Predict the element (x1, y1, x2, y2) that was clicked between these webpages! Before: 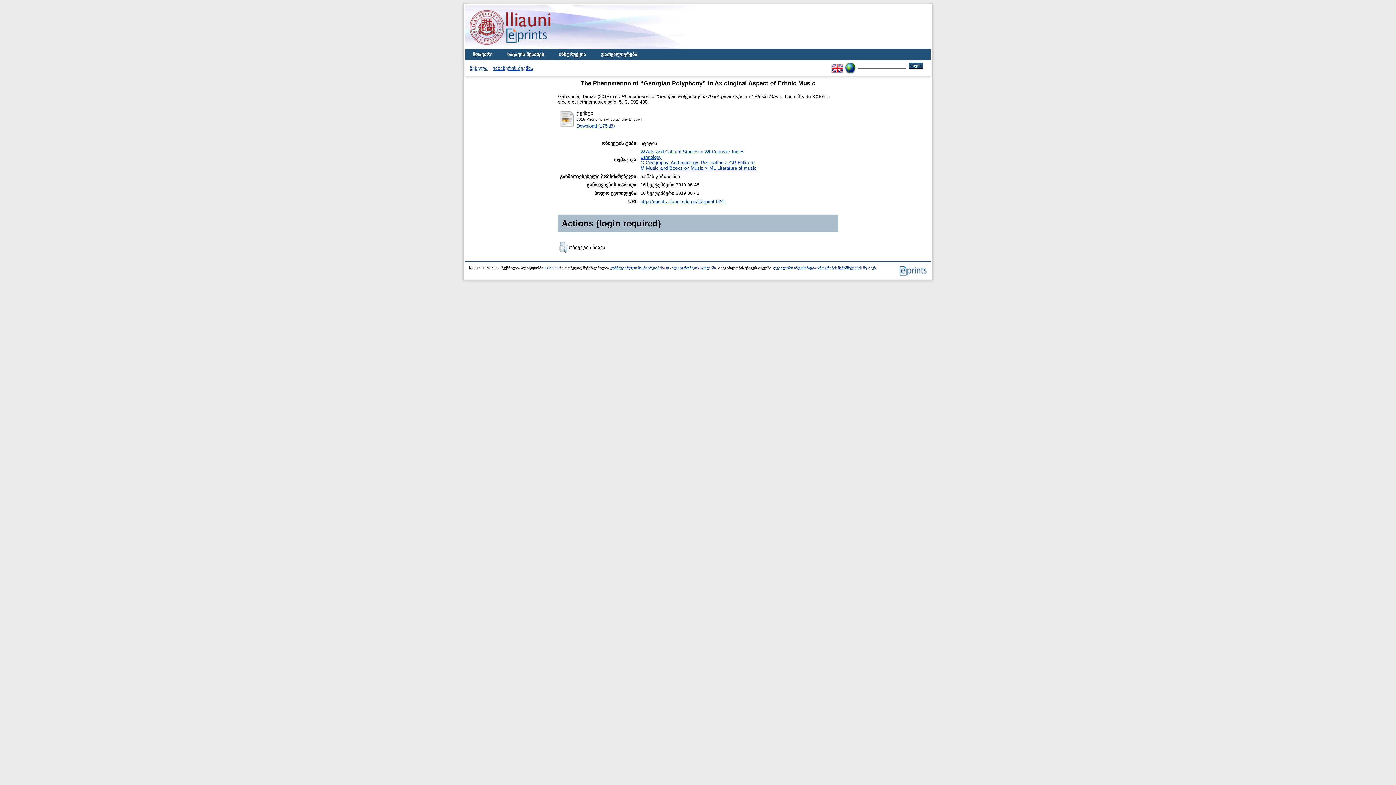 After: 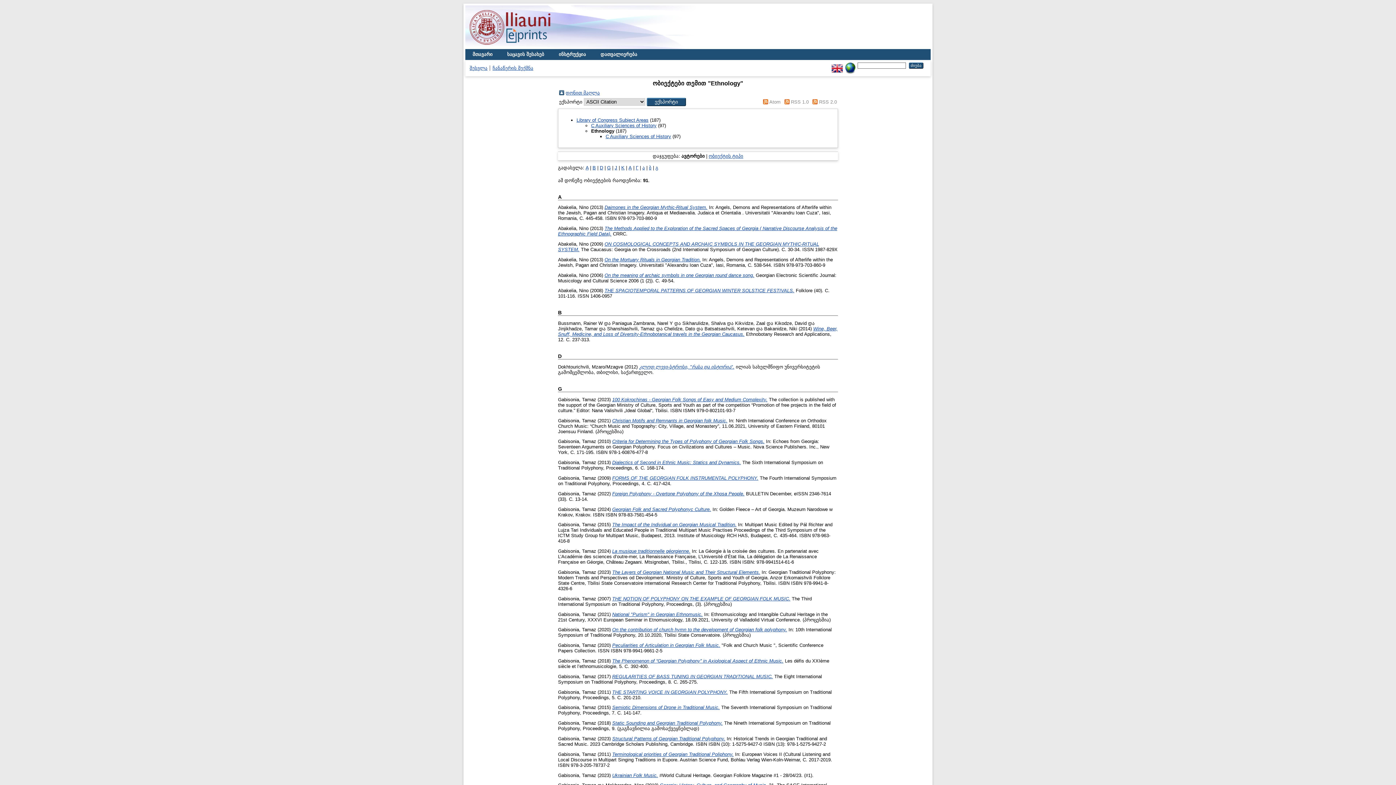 Action: bbox: (640, 154, 661, 160) label: Ethnology